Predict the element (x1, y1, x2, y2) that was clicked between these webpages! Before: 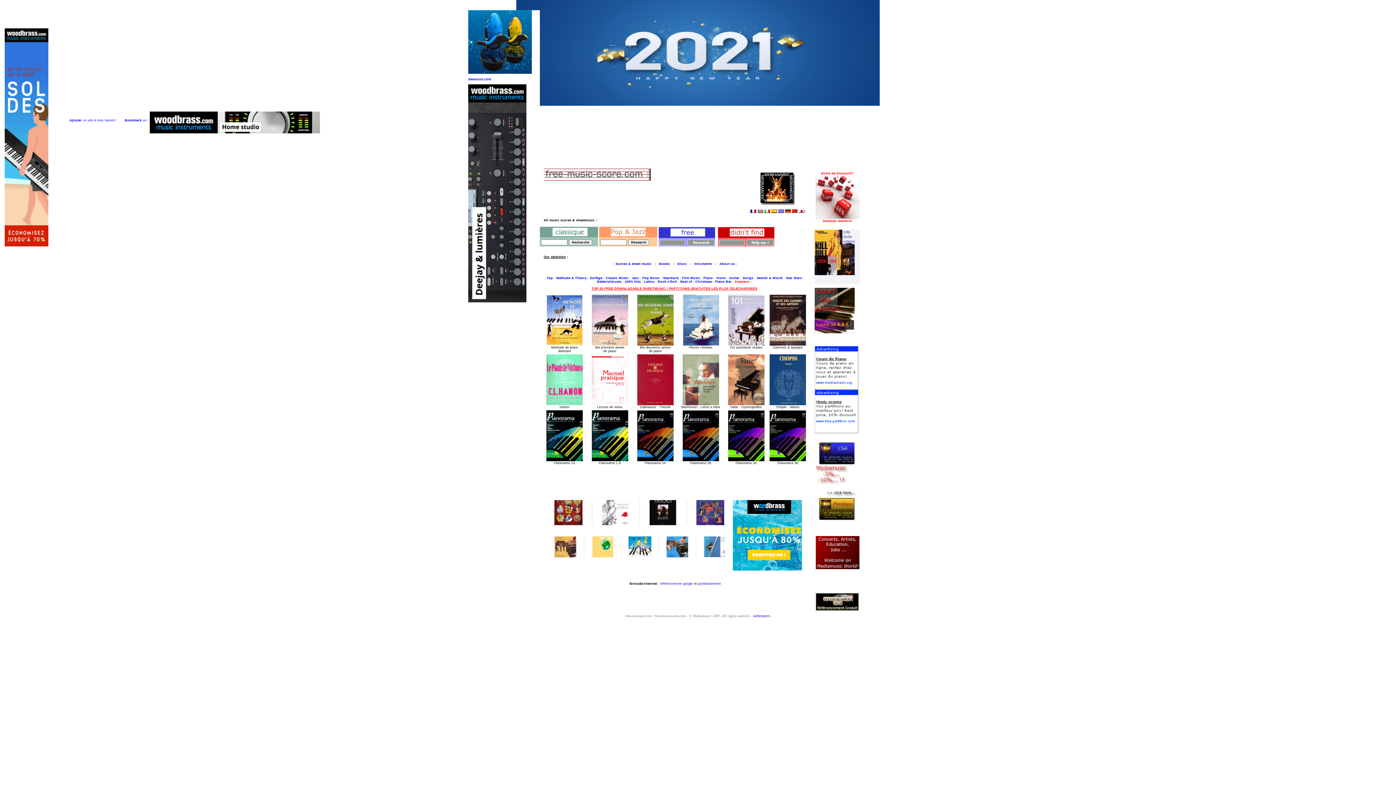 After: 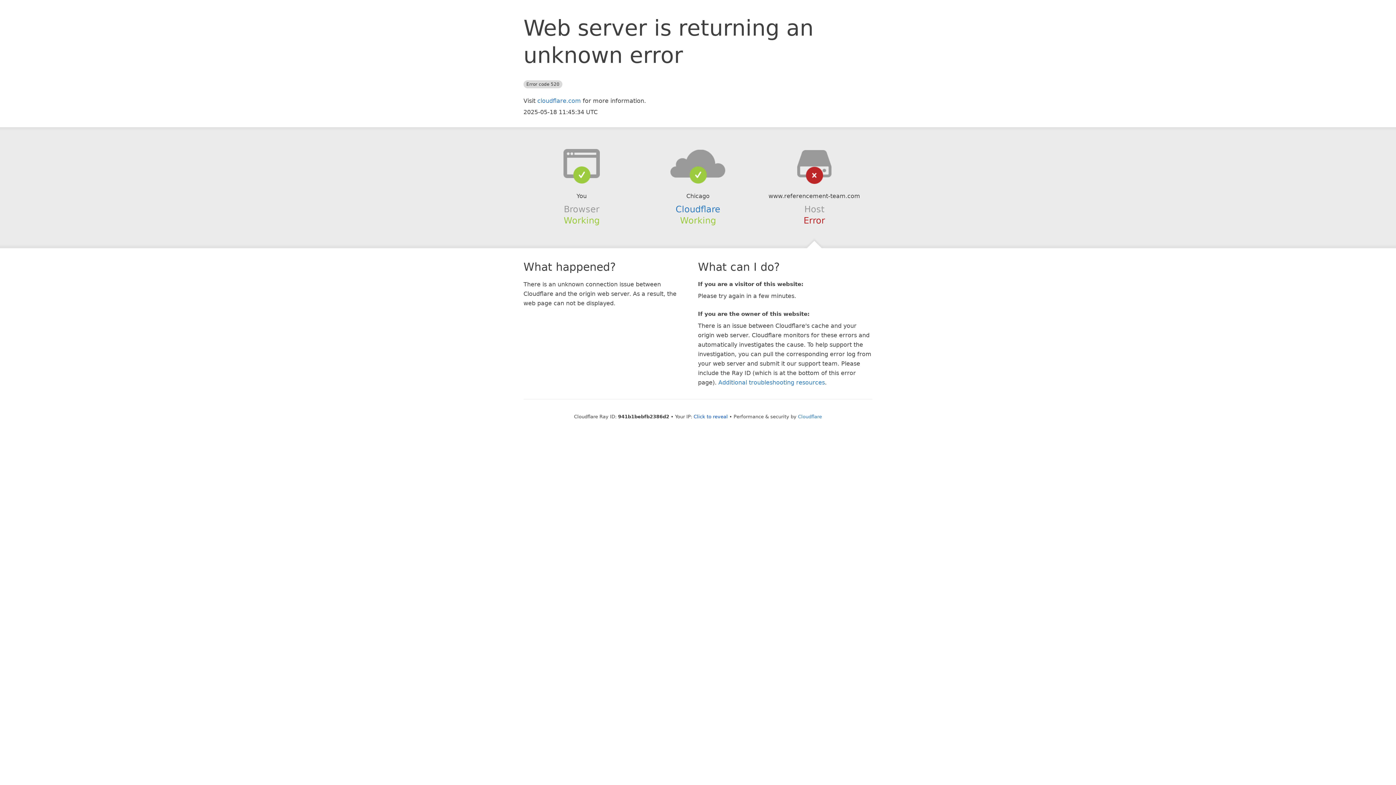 Action: bbox: (821, 603, 853, 607)